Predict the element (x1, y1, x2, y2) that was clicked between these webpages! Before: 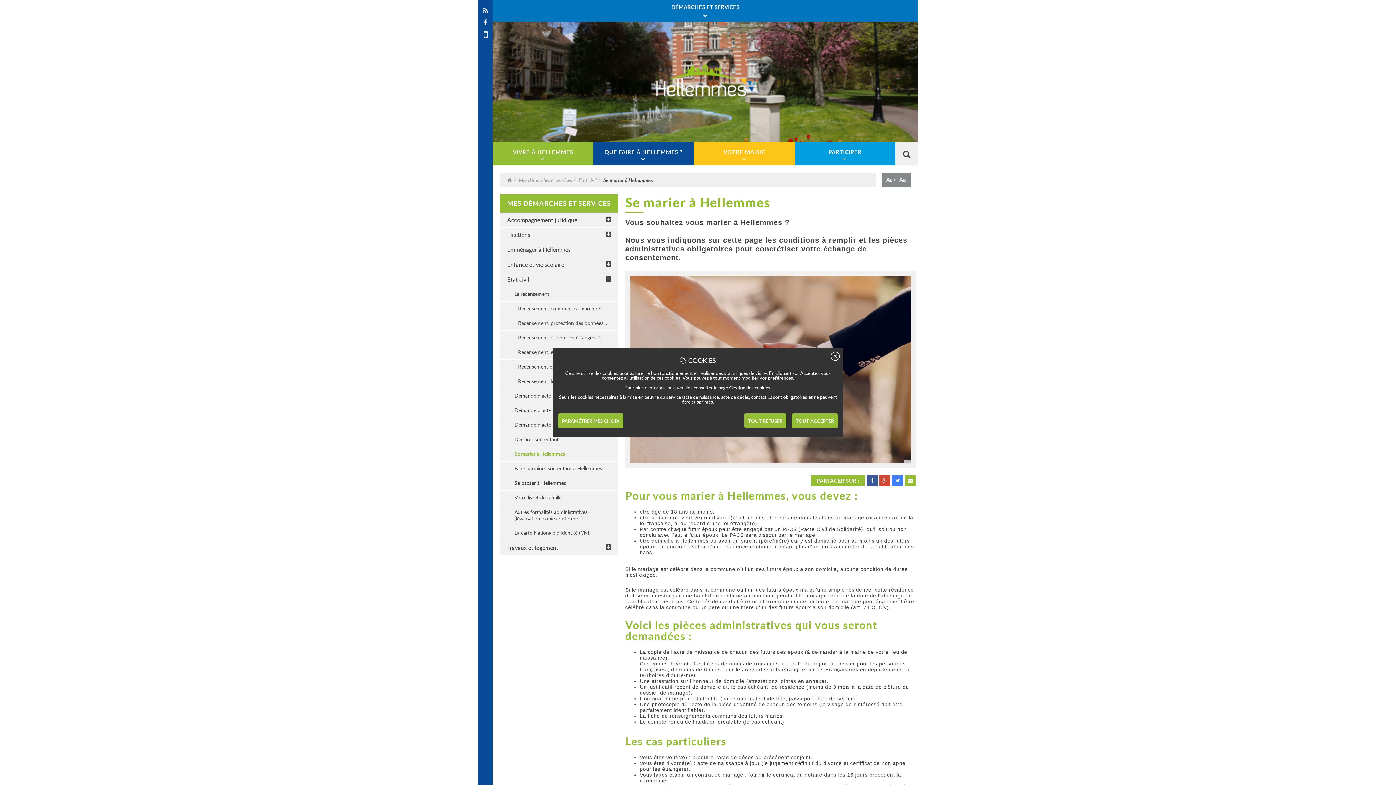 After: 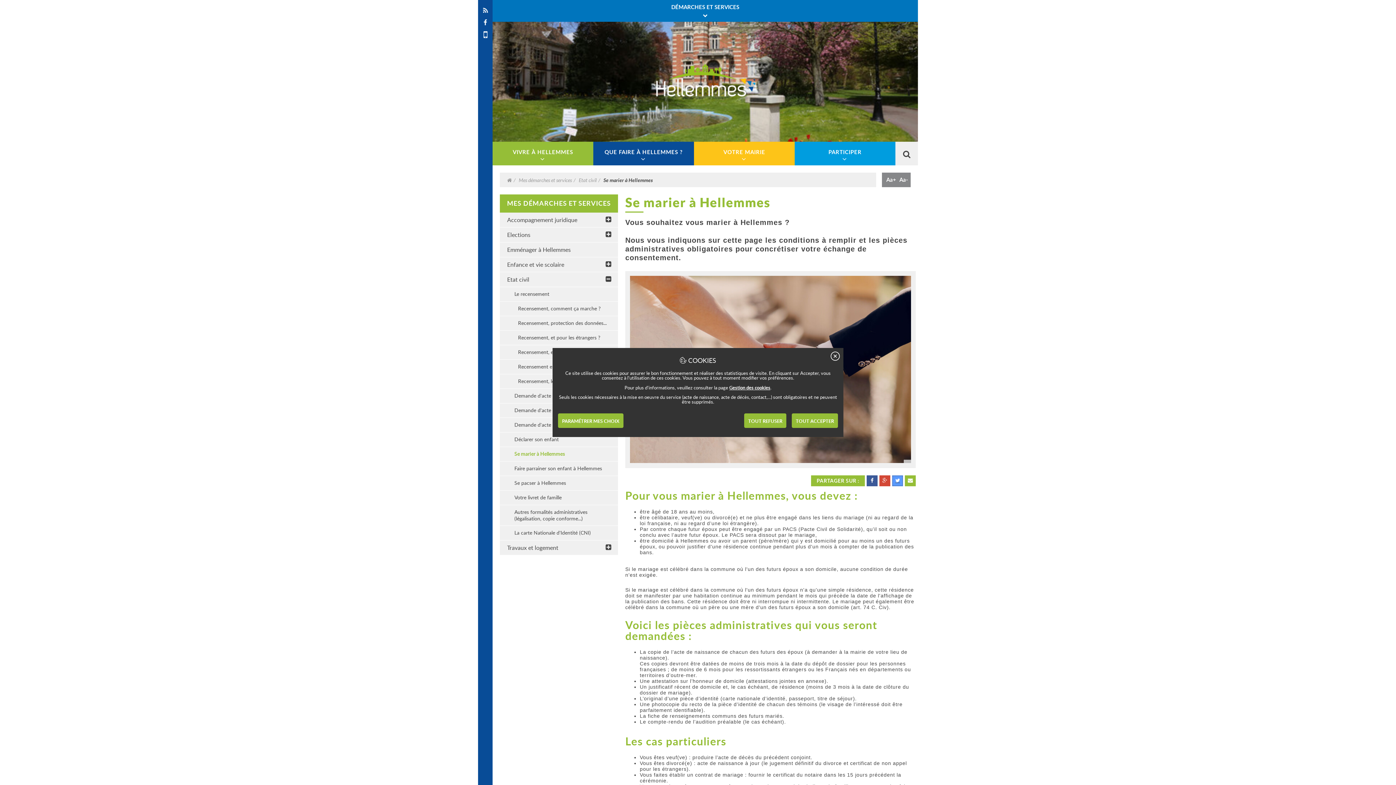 Action: bbox: (892, 475, 903, 486) label: Twitter